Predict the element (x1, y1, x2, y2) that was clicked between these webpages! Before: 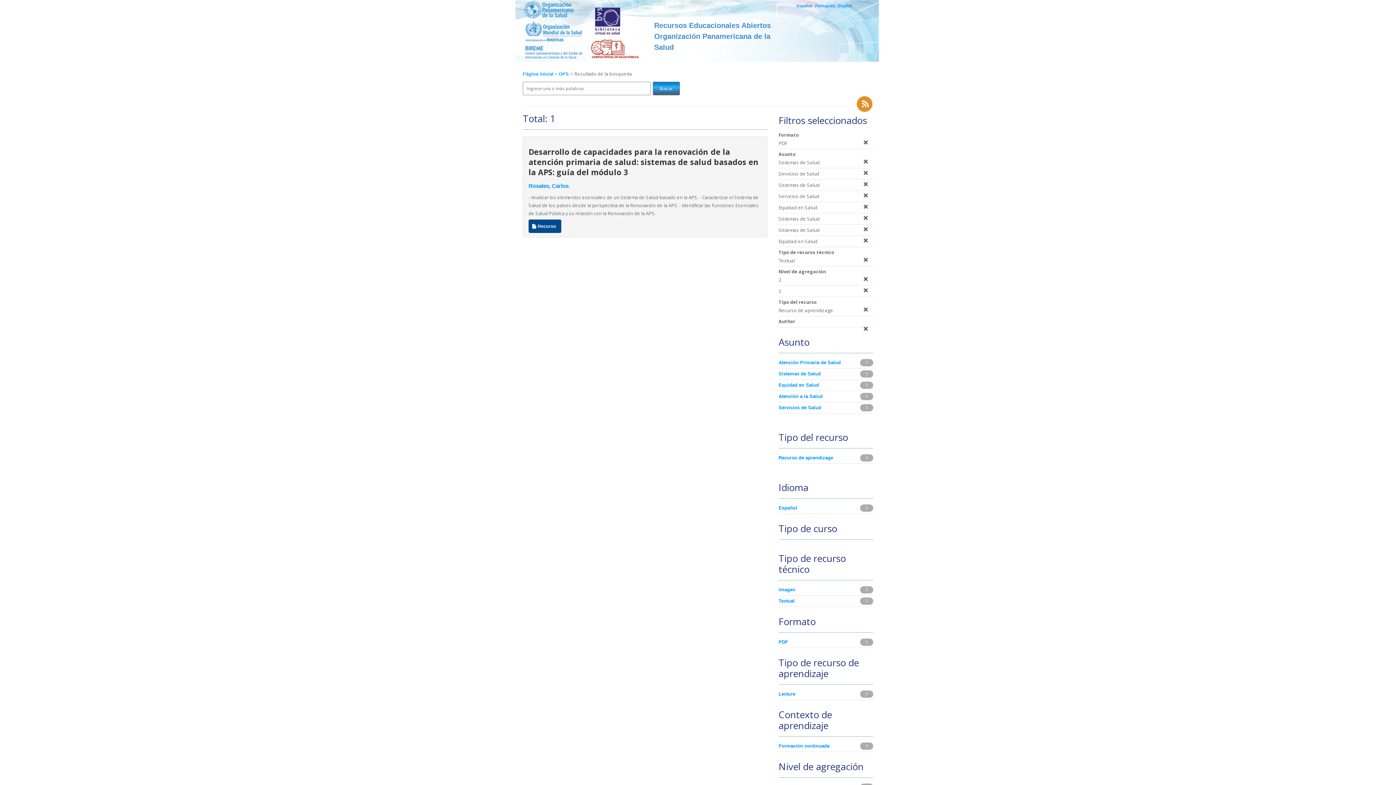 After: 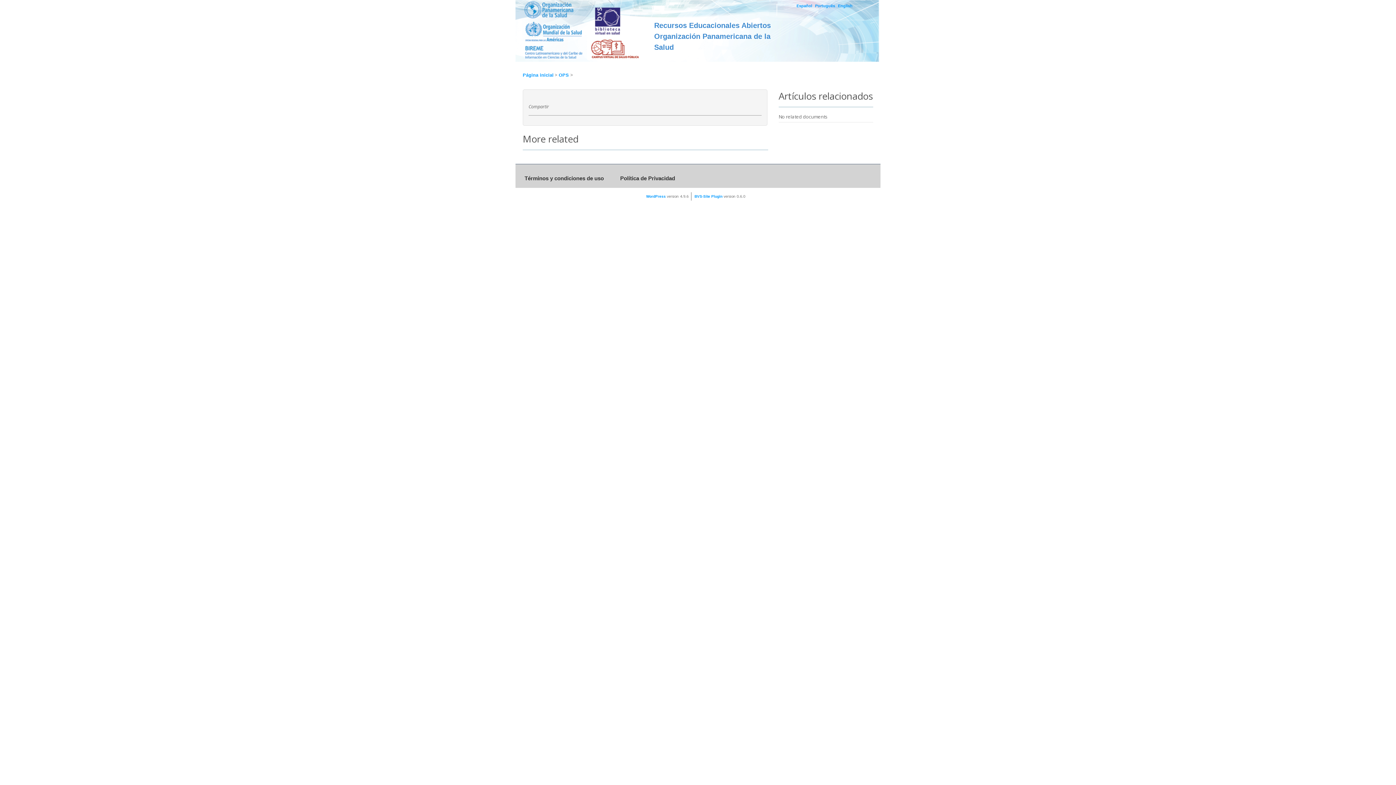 Action: label: Desarrollo de capacidades para la renovación de la atención primaria de salud: sistemas de salud basados en la APS: guía del módulo 3 bbox: (528, 146, 758, 177)